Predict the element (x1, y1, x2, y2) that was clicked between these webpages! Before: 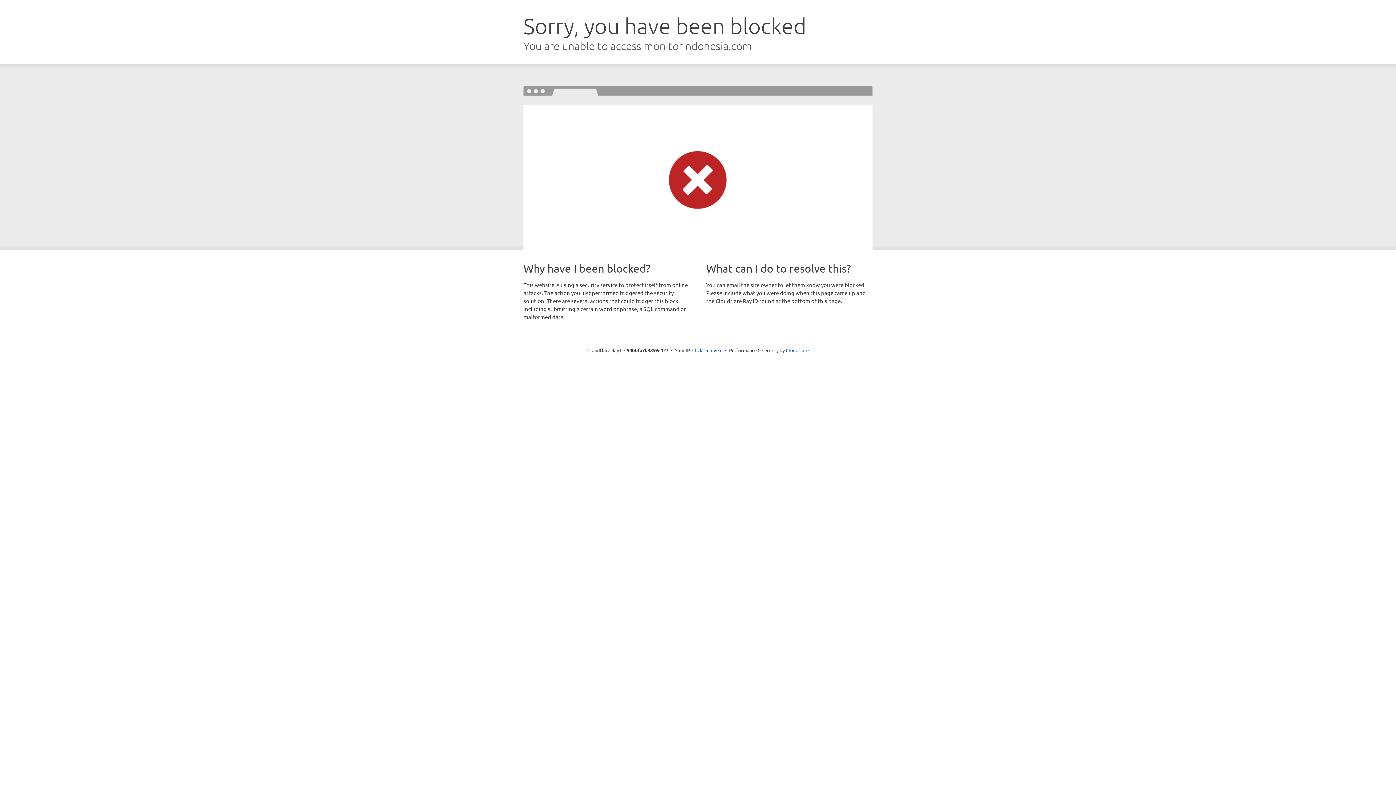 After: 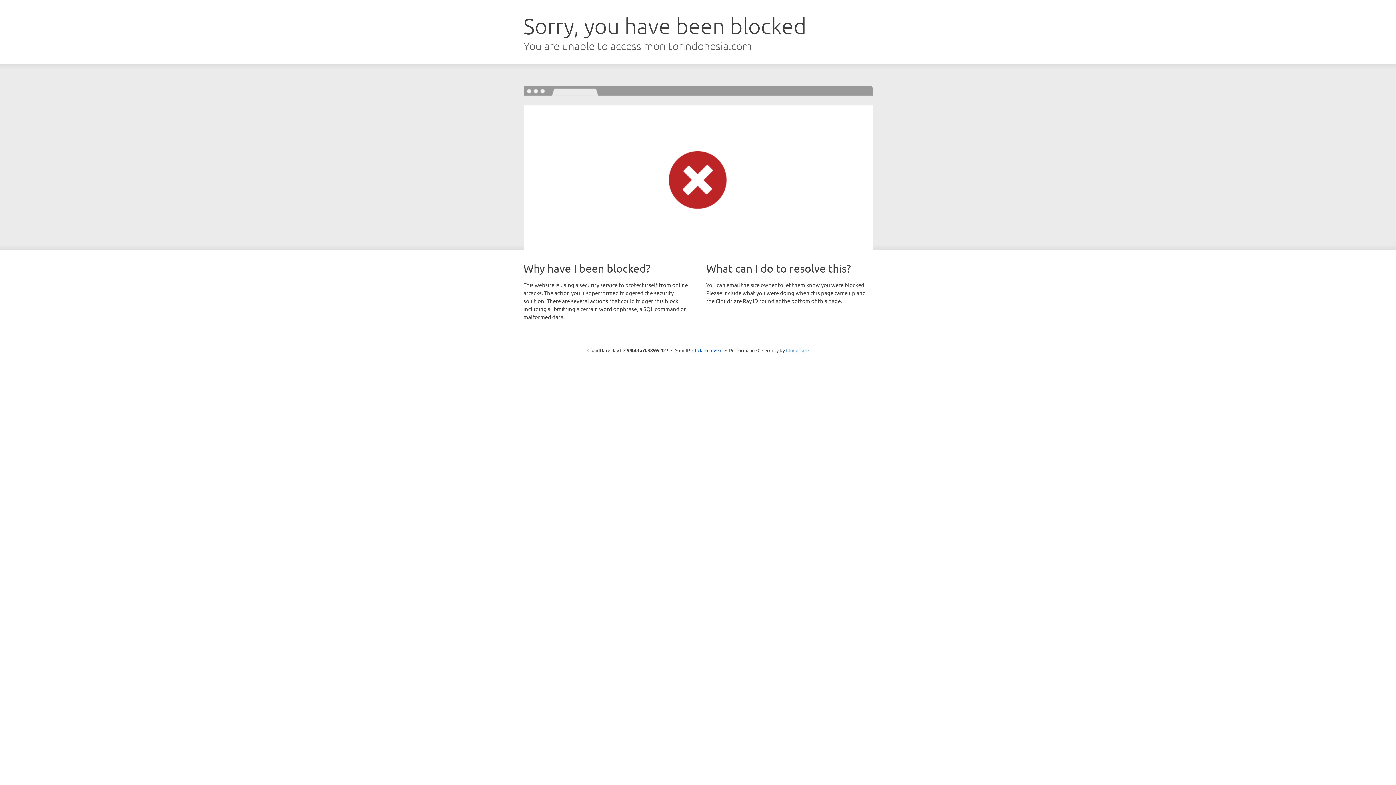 Action: label: Cloudflare bbox: (786, 347, 808, 353)